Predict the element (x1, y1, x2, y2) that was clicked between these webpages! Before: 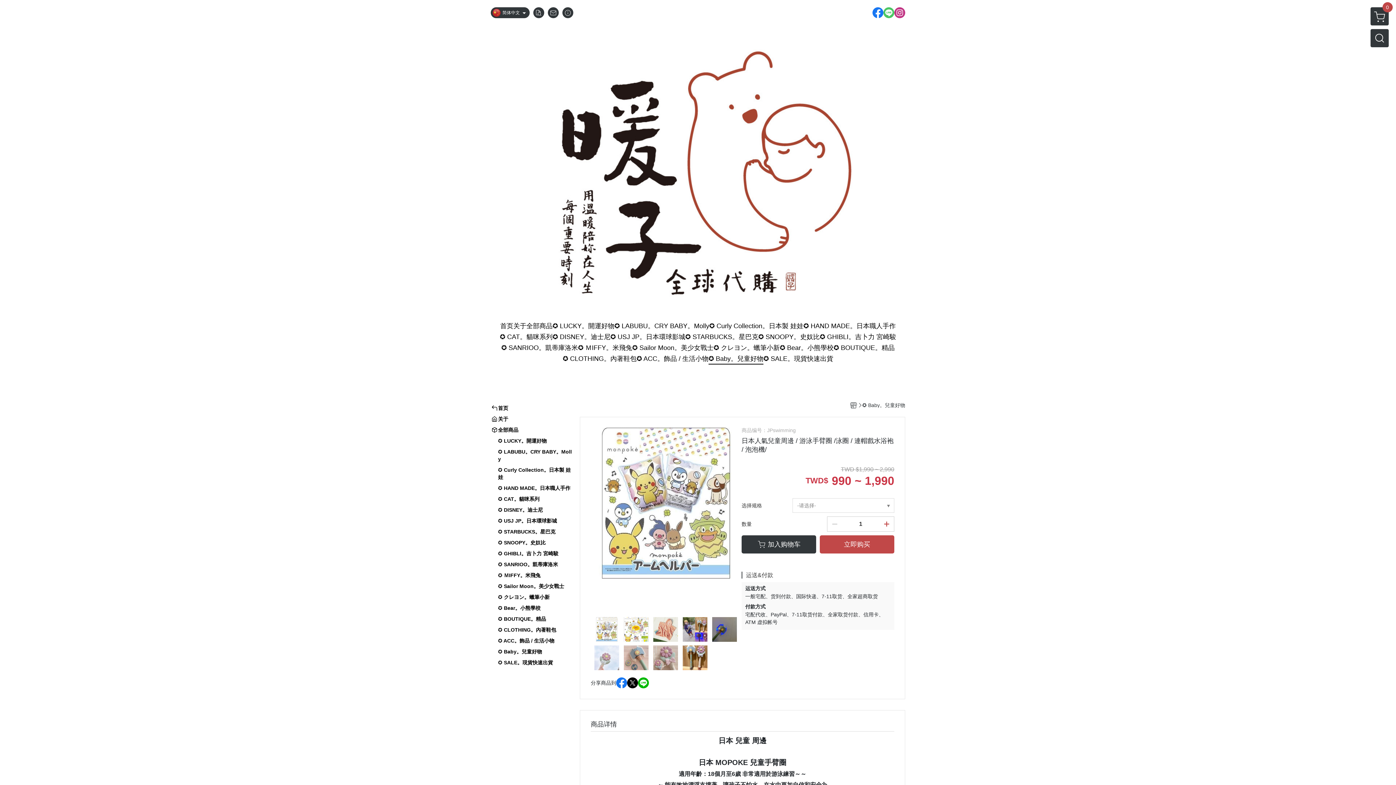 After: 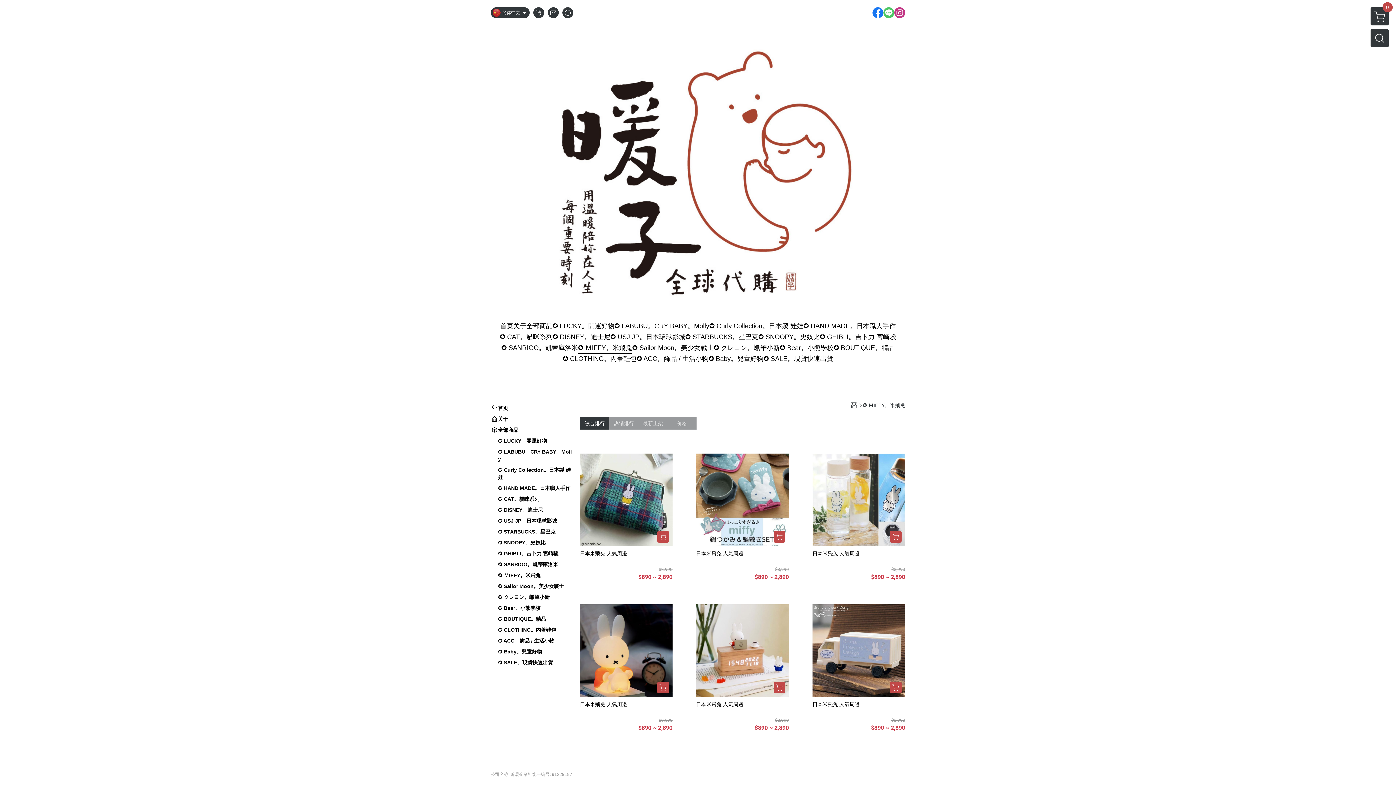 Action: bbox: (498, 572, 540, 579) label: ✪ ＭIFFY。米飛兔